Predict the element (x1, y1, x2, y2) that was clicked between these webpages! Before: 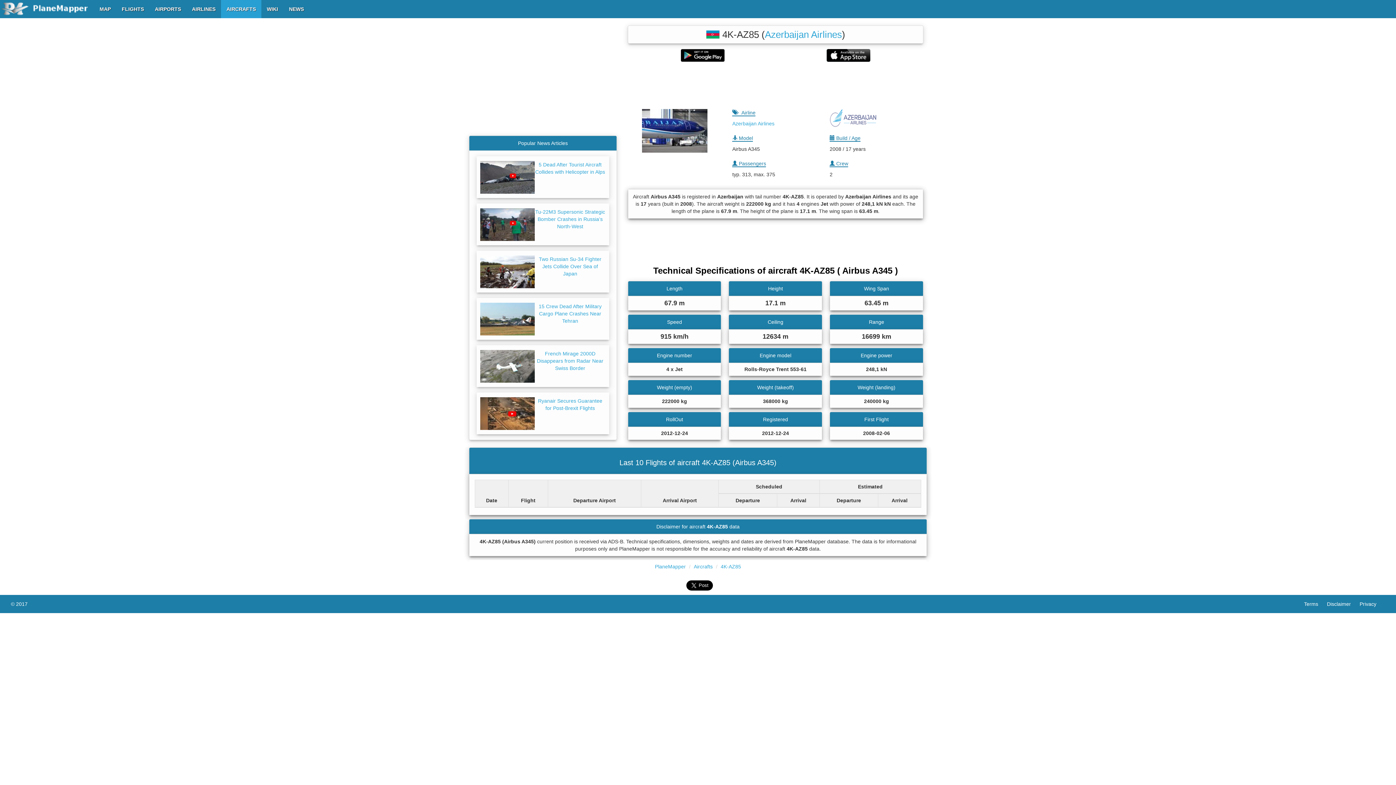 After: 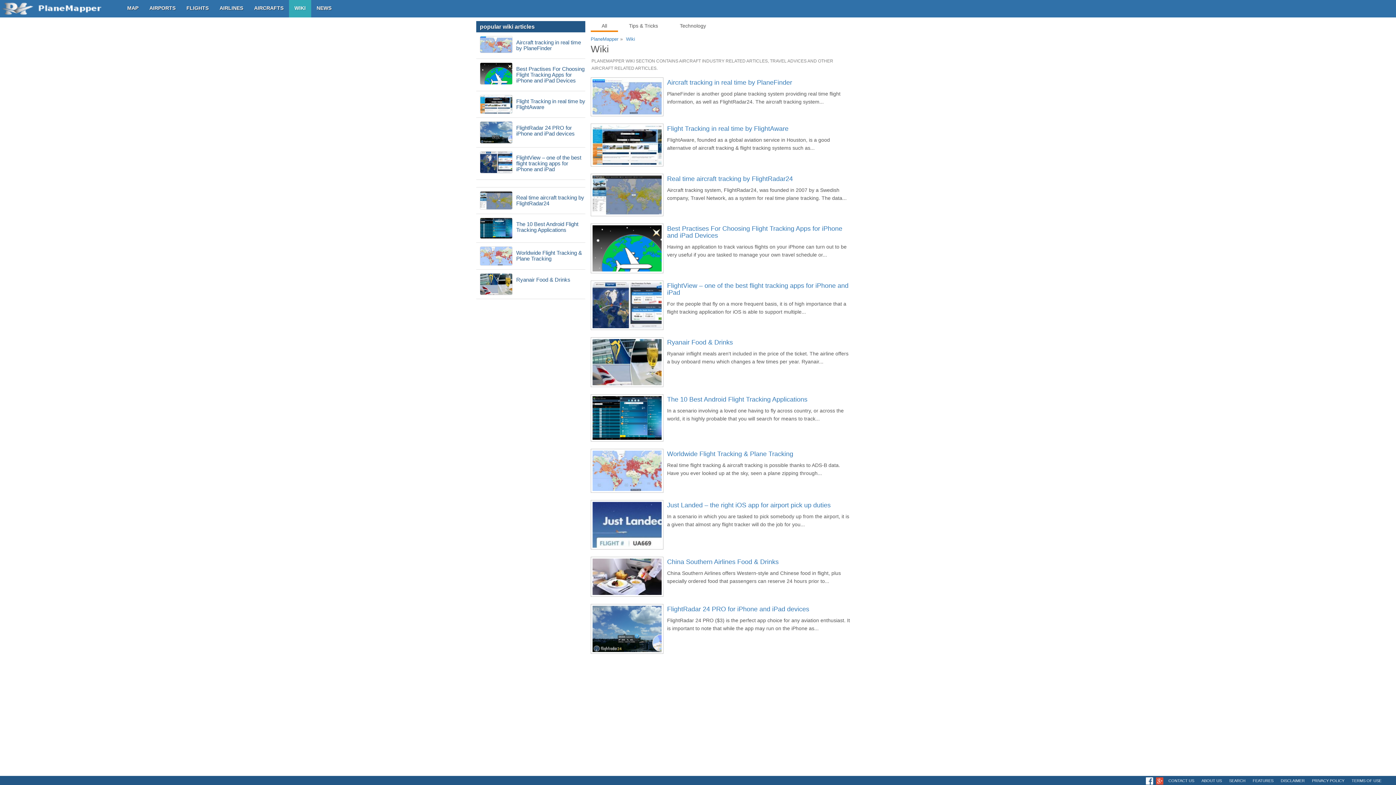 Action: bbox: (261, 0, 283, 18) label: WIKI